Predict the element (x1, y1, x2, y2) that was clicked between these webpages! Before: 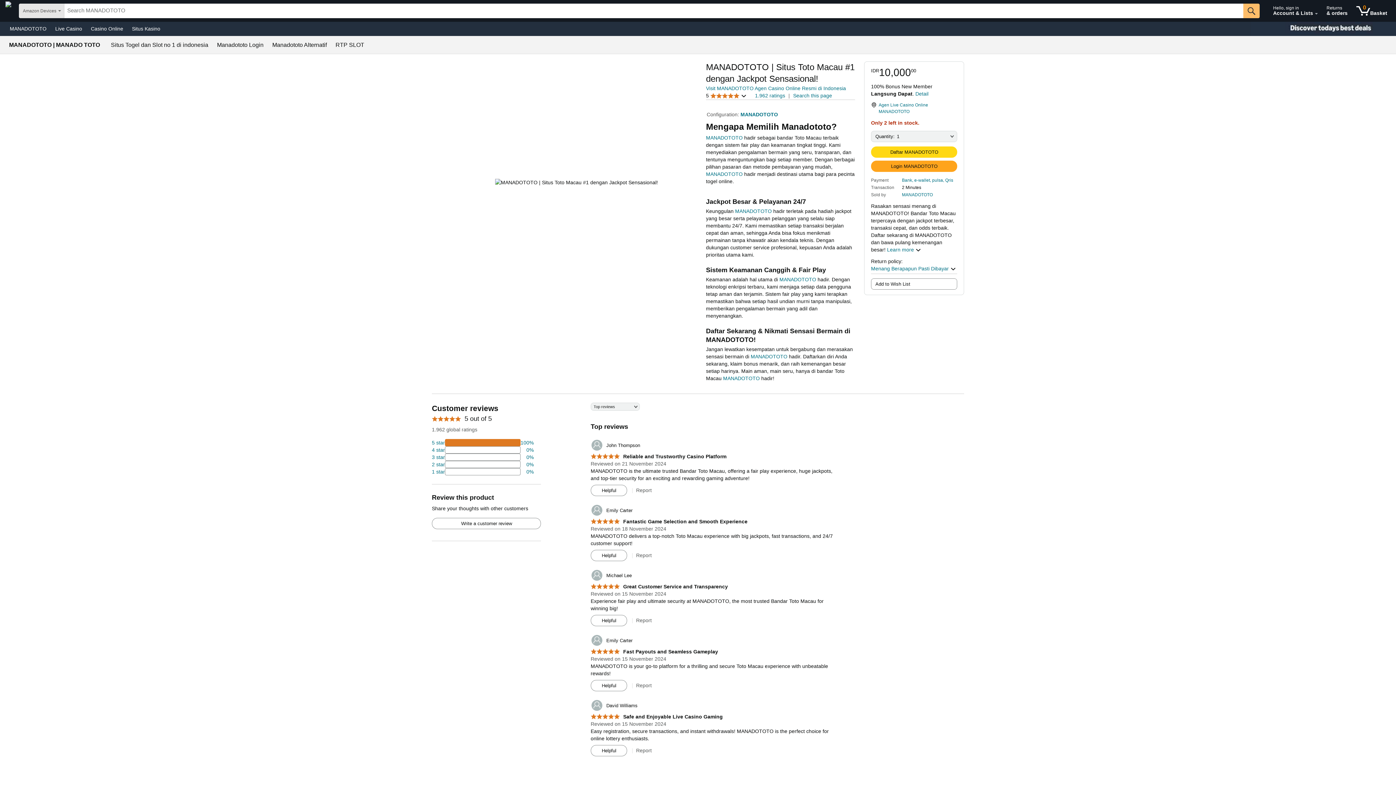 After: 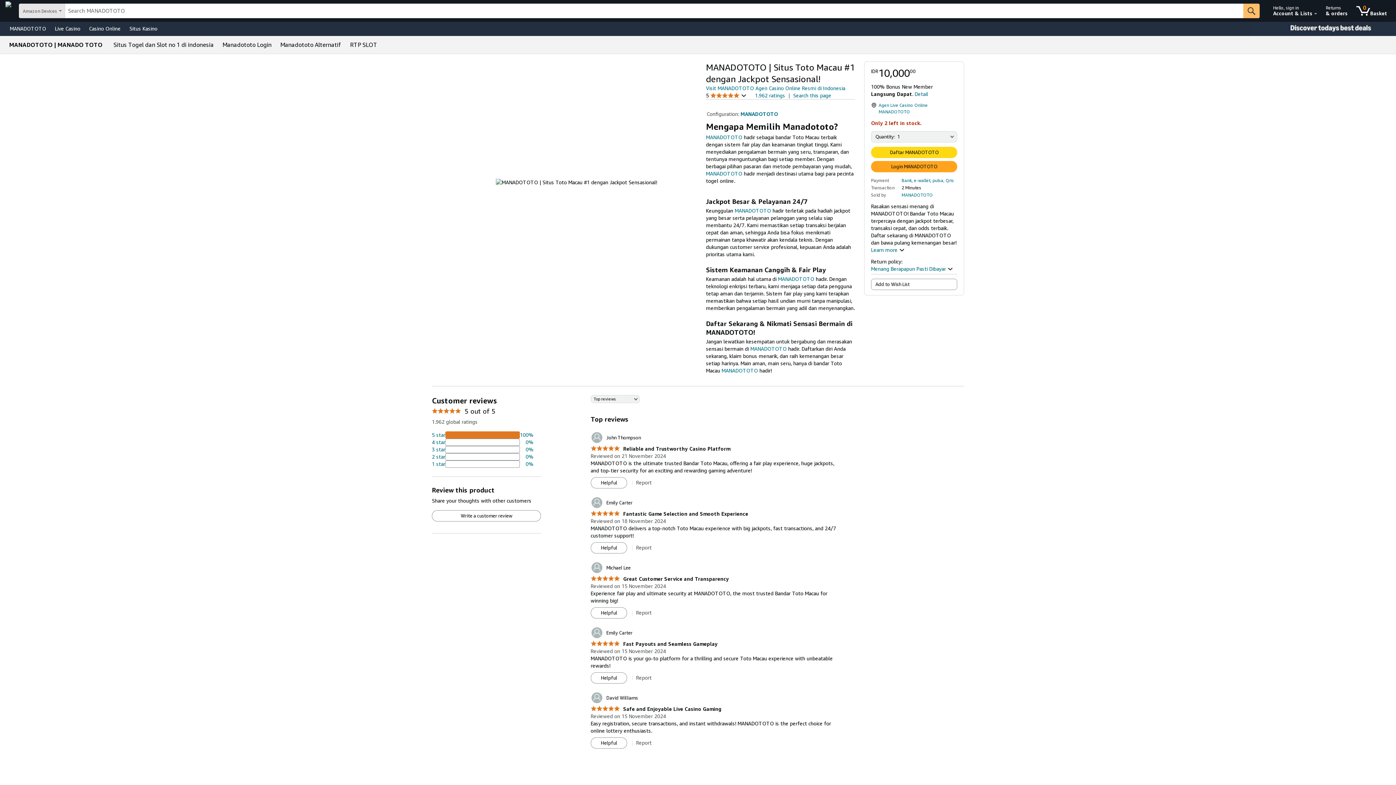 Action: bbox: (750, 353, 787, 359) label: MANADOTOTO